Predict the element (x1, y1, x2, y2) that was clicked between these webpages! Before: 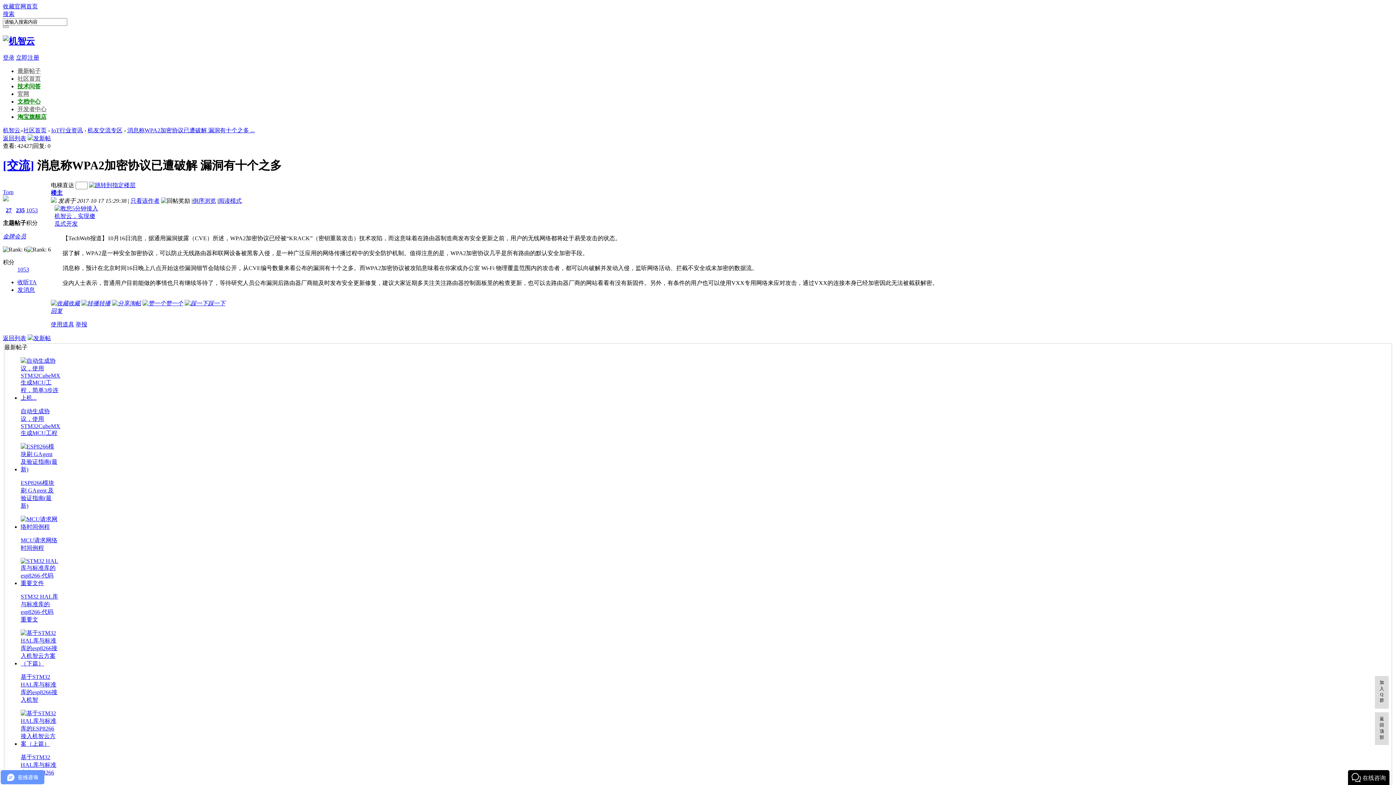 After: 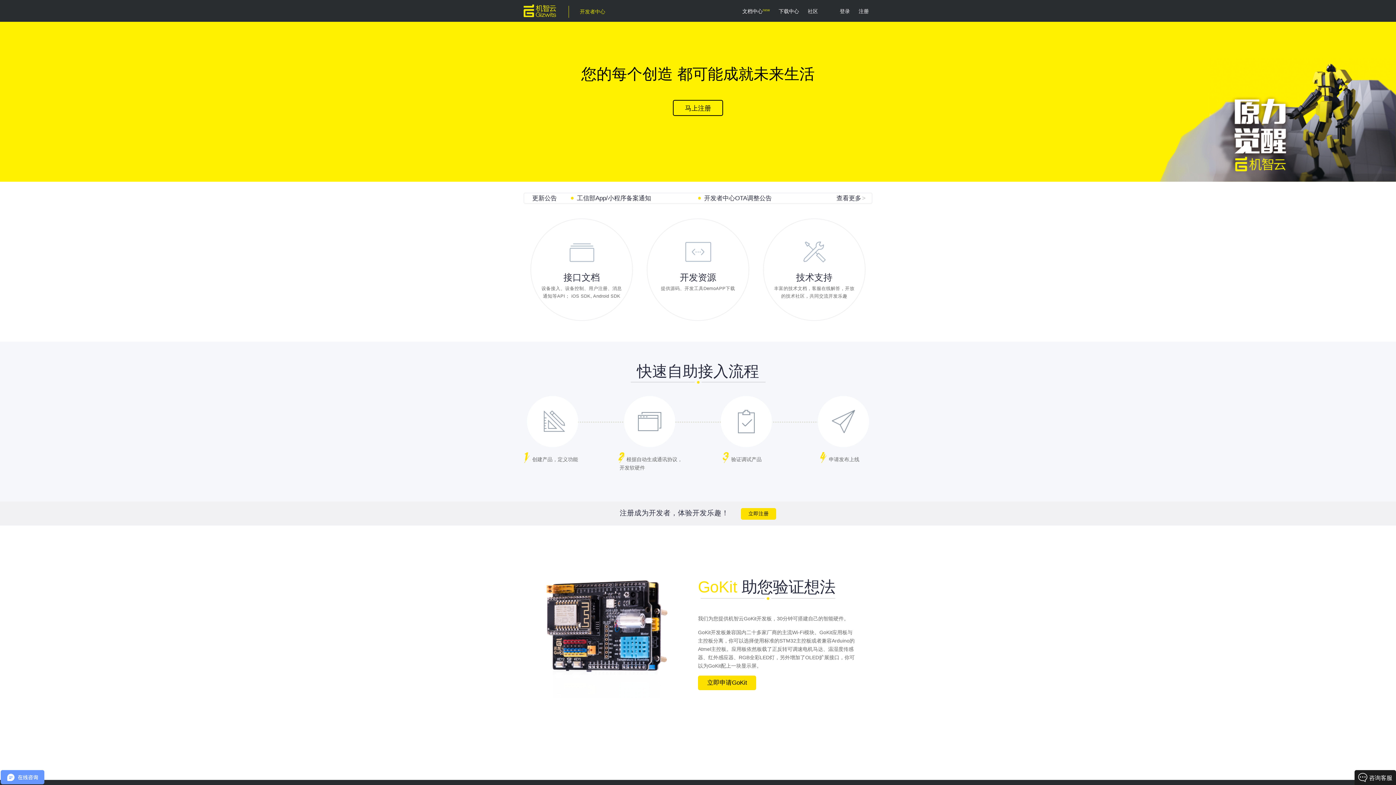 Action: bbox: (16, 54, 39, 60) label: 立即注册